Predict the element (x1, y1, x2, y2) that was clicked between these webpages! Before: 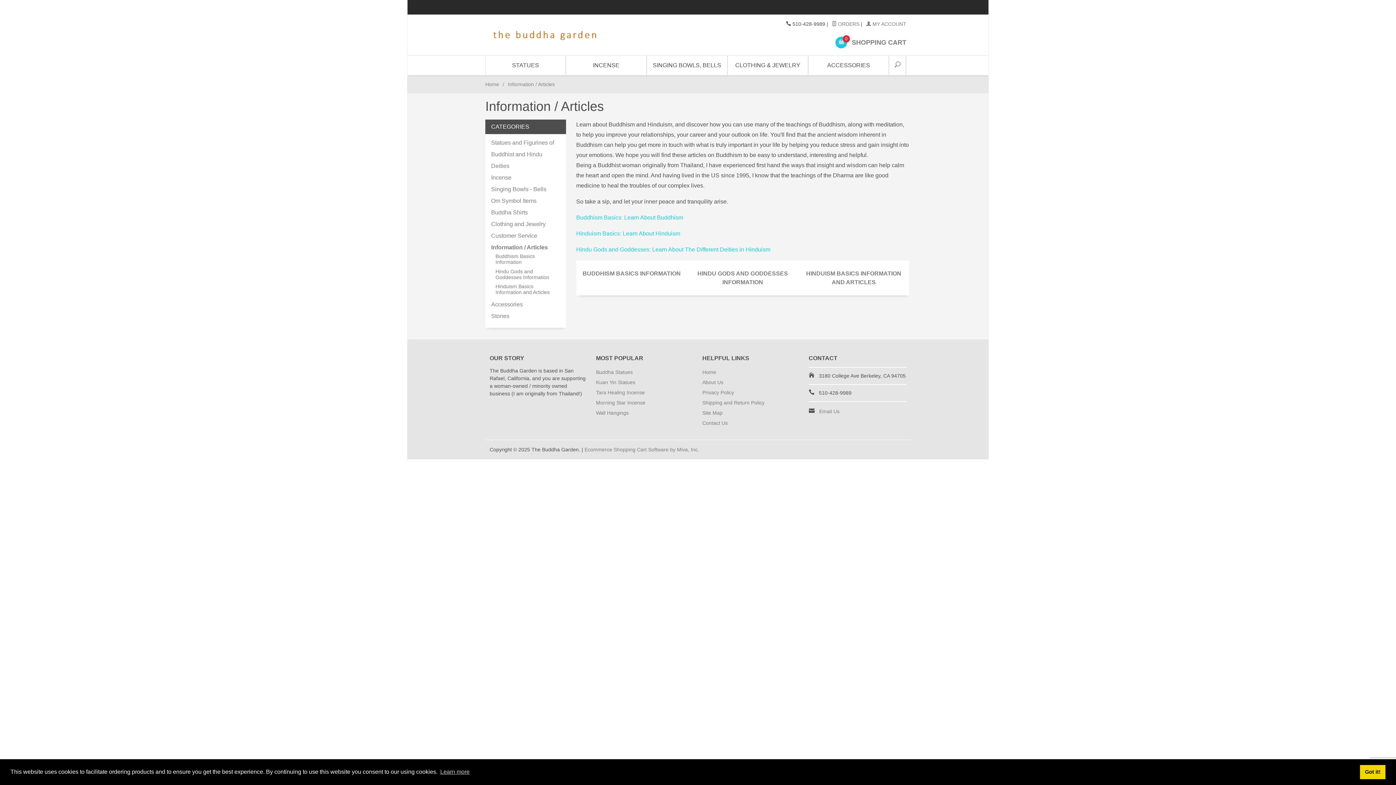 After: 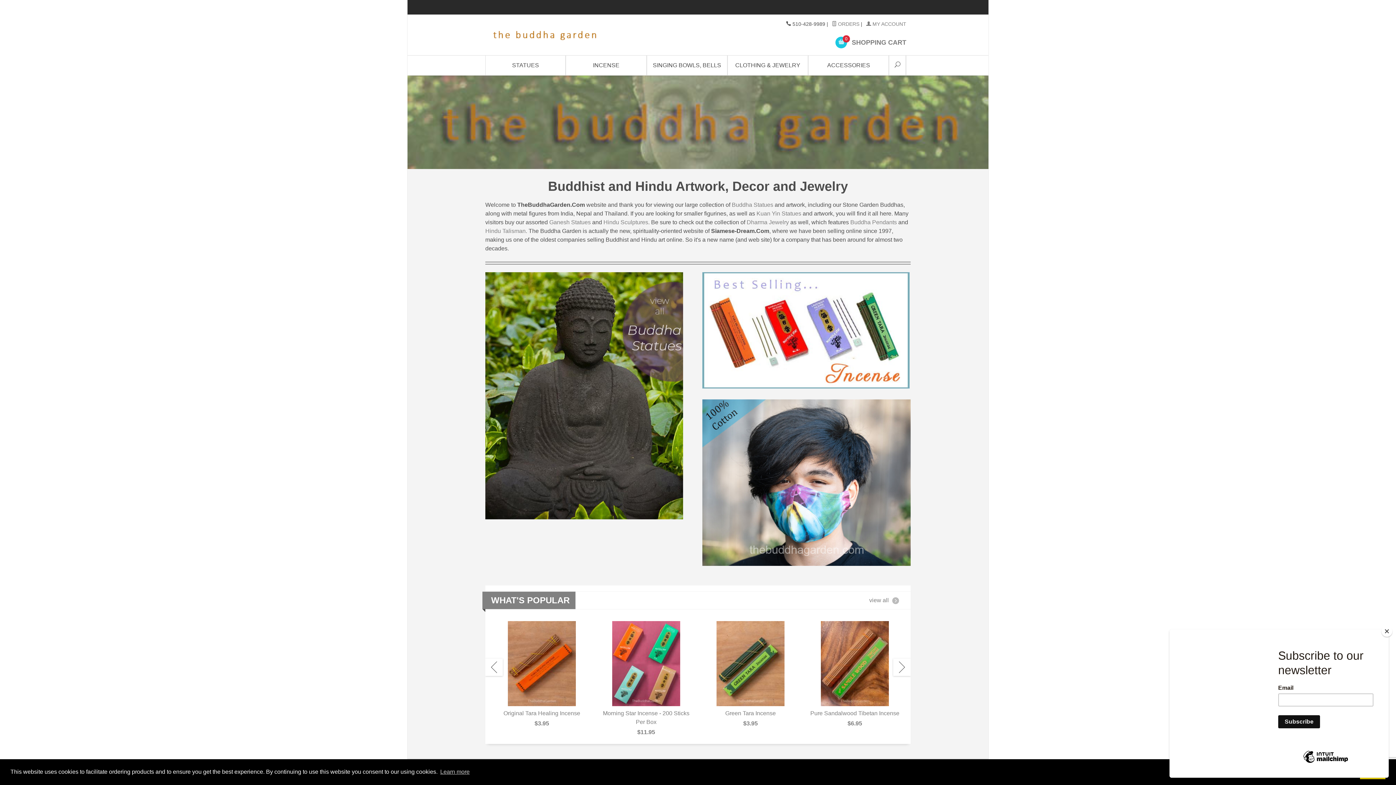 Action: bbox: (485, 28, 627, 40)